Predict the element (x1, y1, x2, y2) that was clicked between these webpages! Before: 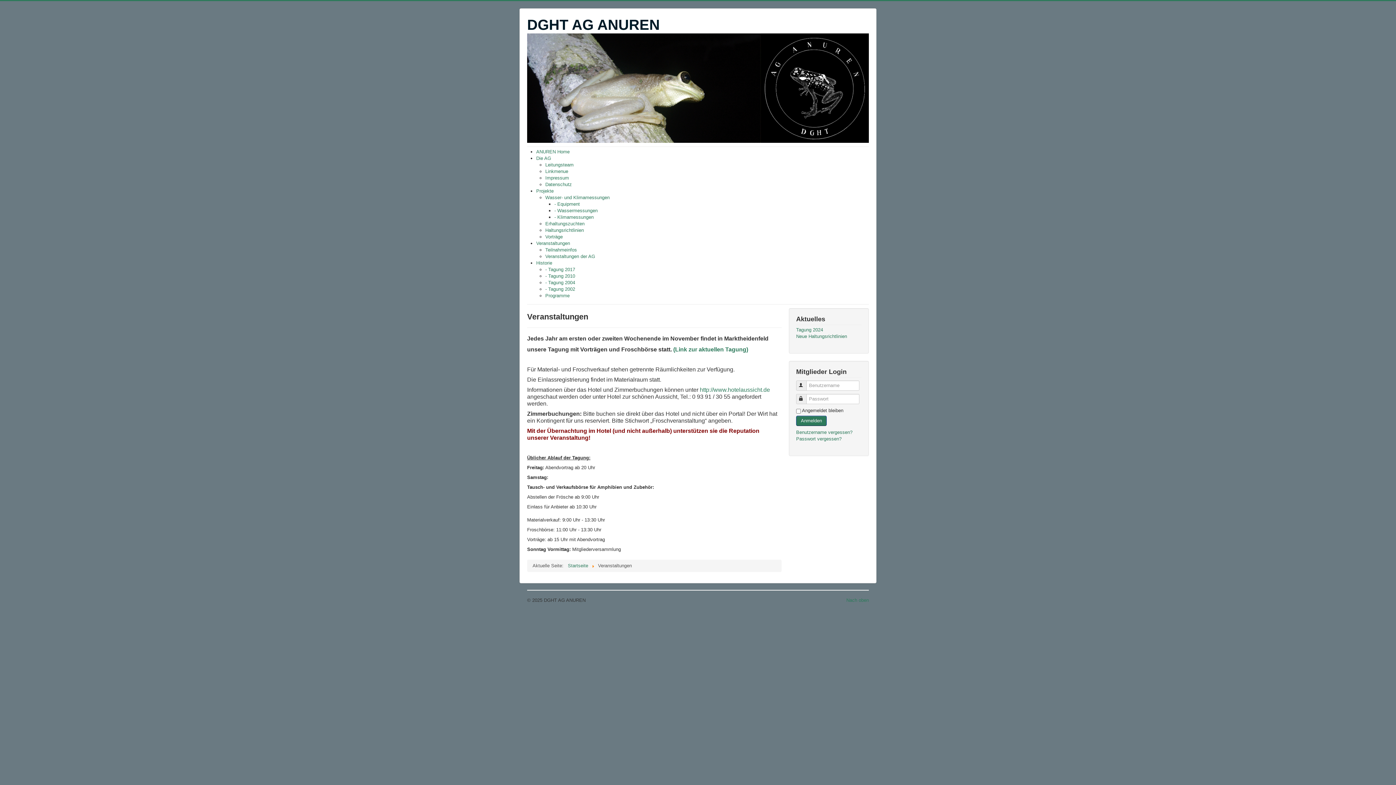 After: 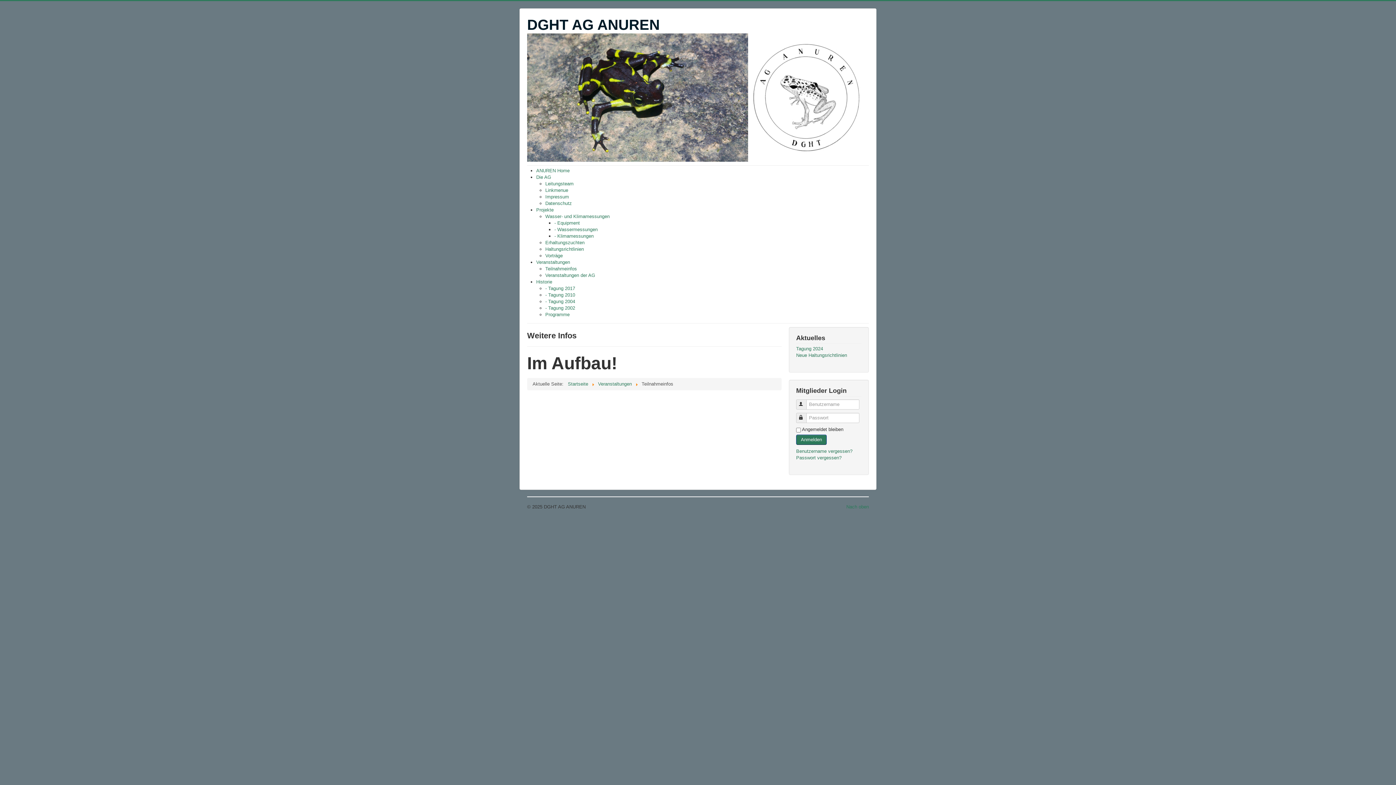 Action: label: Teilnahmeinfos bbox: (545, 246, 869, 253)